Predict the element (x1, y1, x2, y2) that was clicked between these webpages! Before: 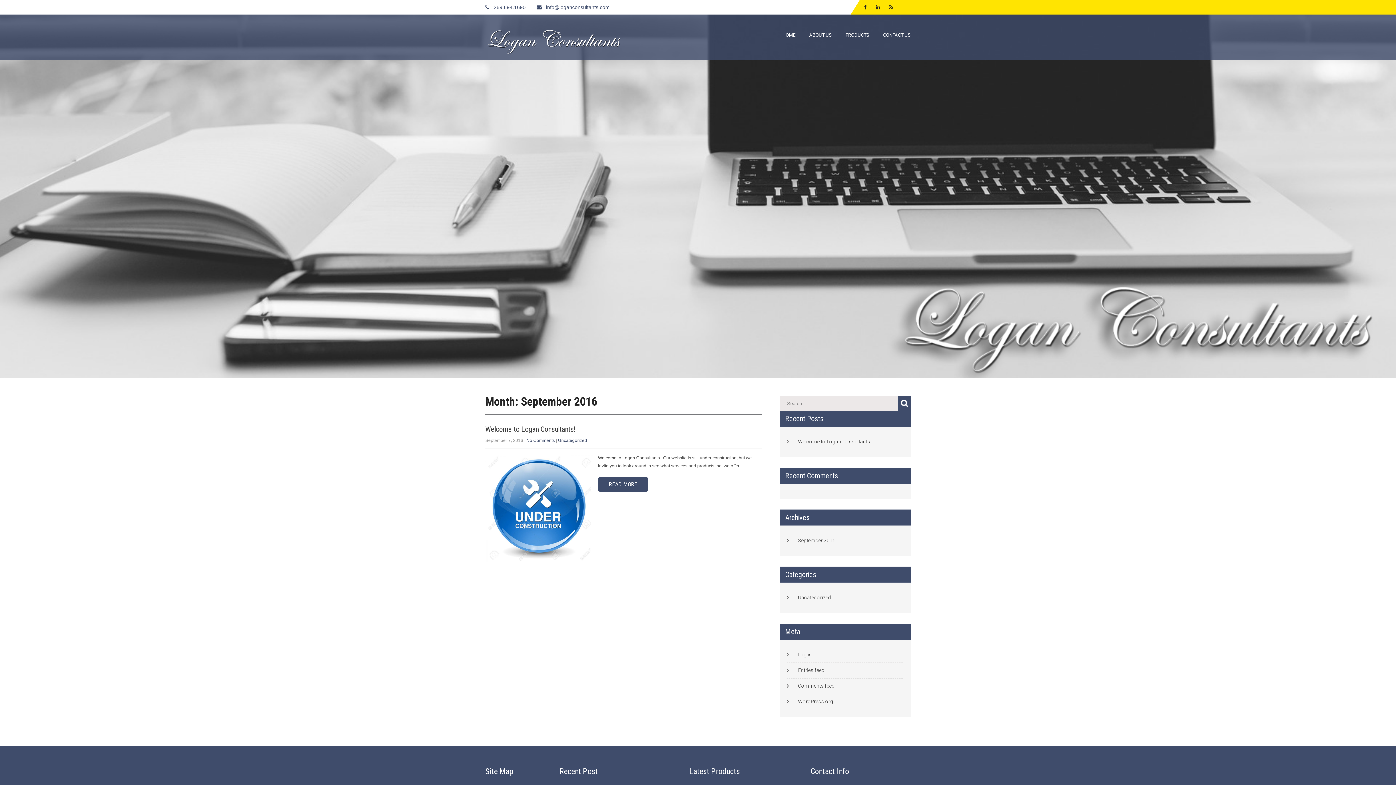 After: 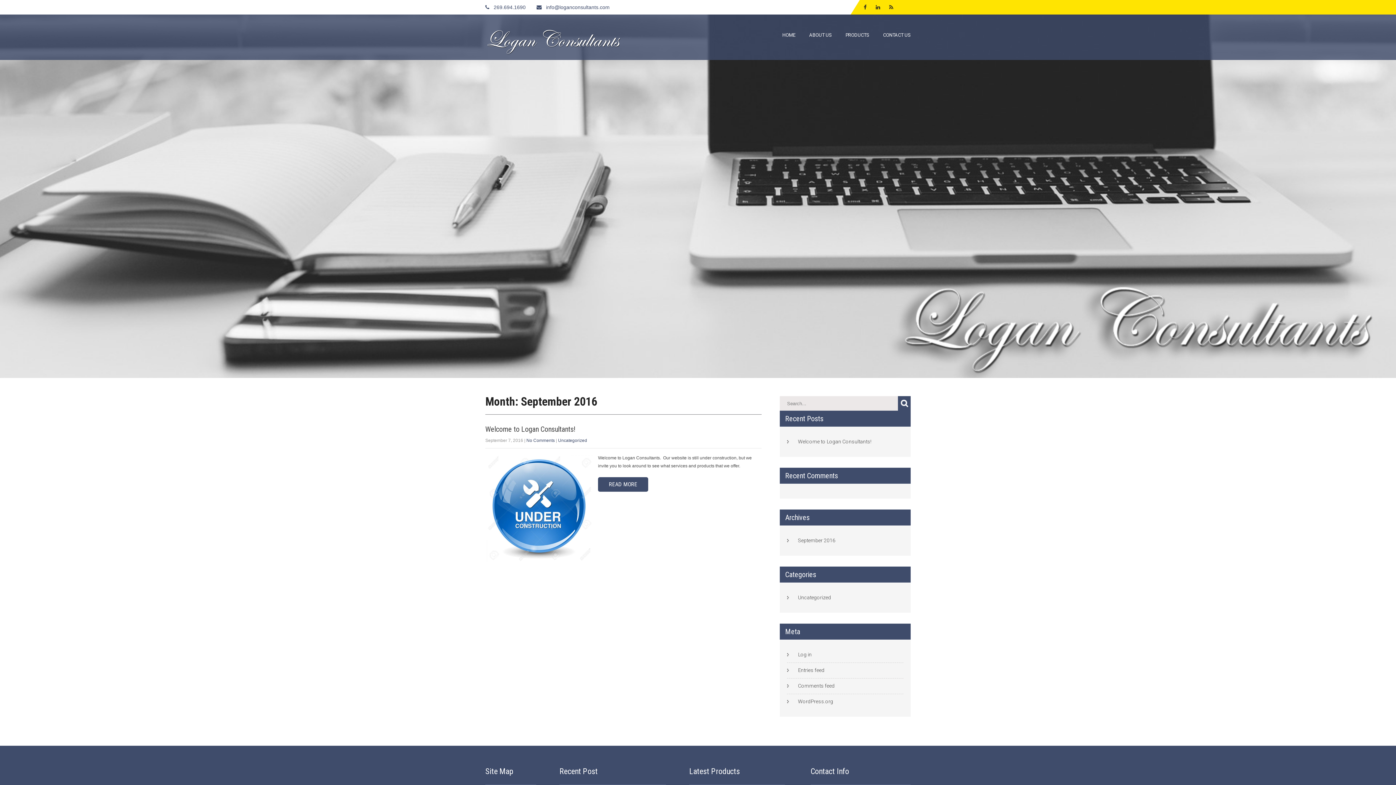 Action: label: September 2016 bbox: (798, 537, 835, 543)